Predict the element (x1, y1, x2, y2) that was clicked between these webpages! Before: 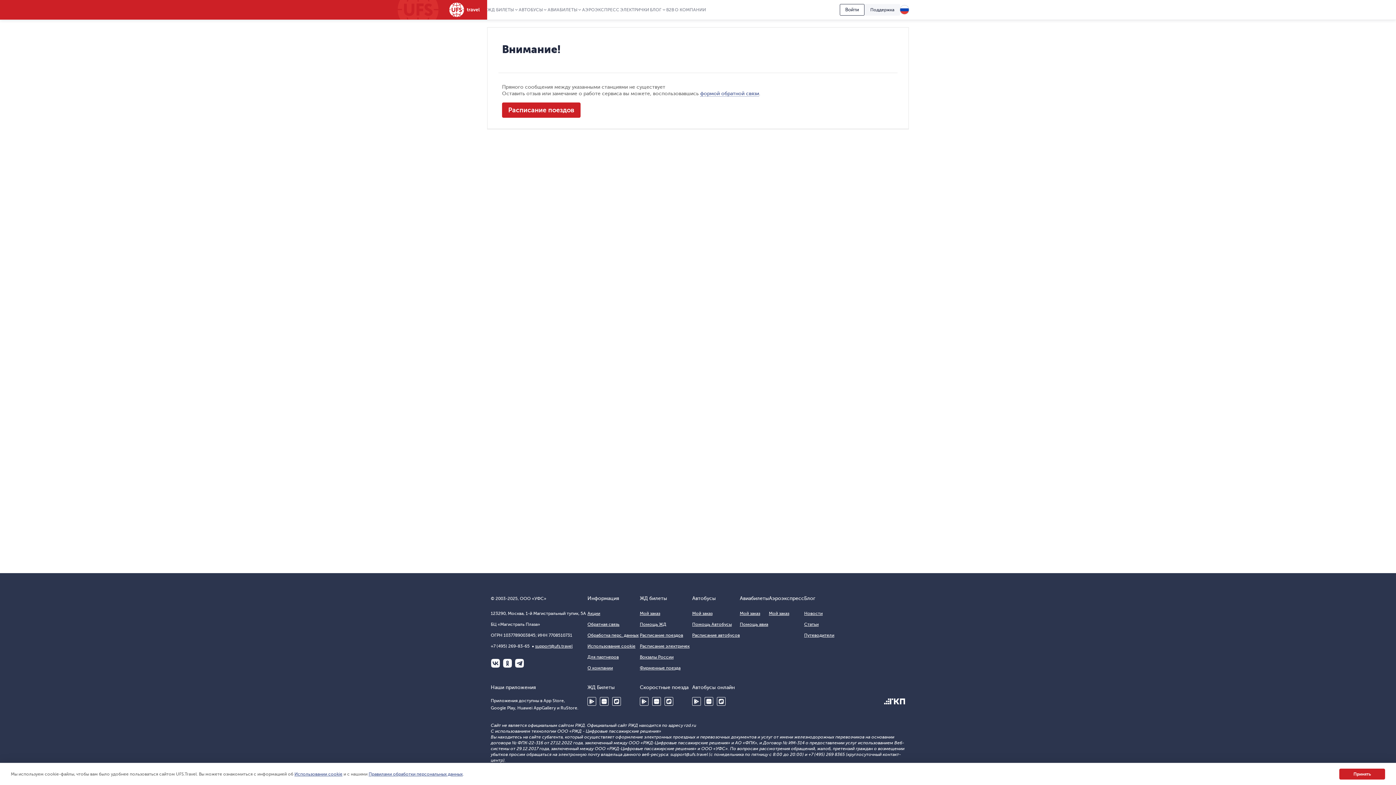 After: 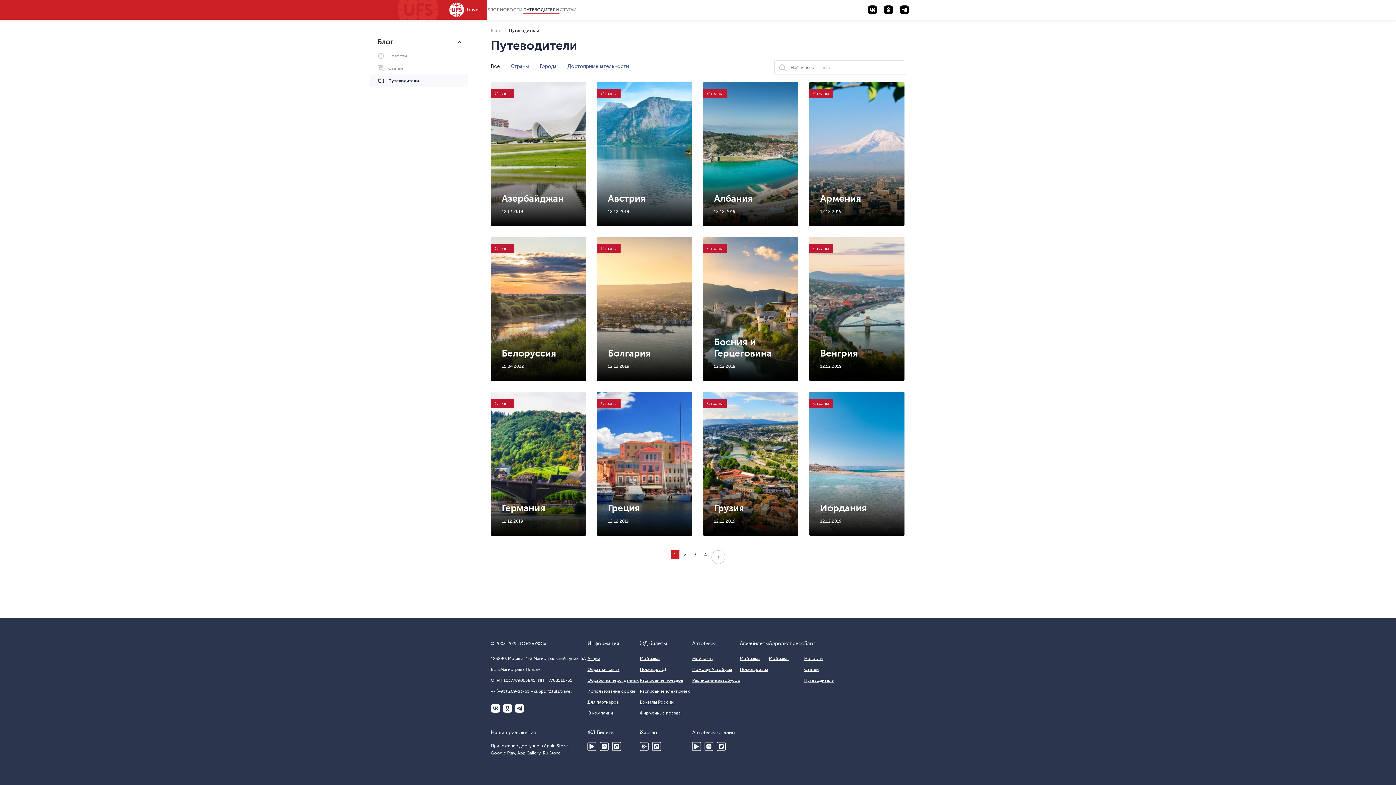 Action: label: Путеводители bbox: (804, 633, 834, 638)